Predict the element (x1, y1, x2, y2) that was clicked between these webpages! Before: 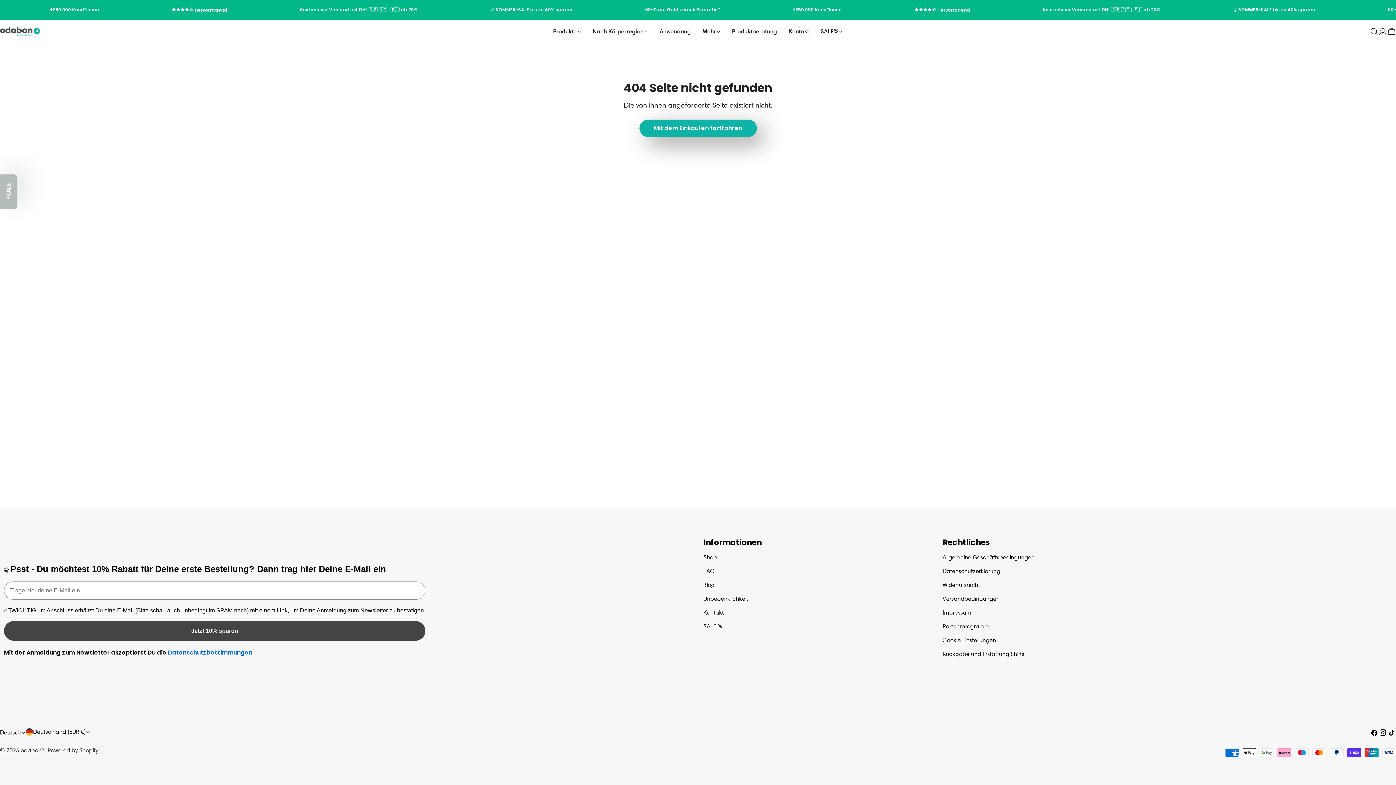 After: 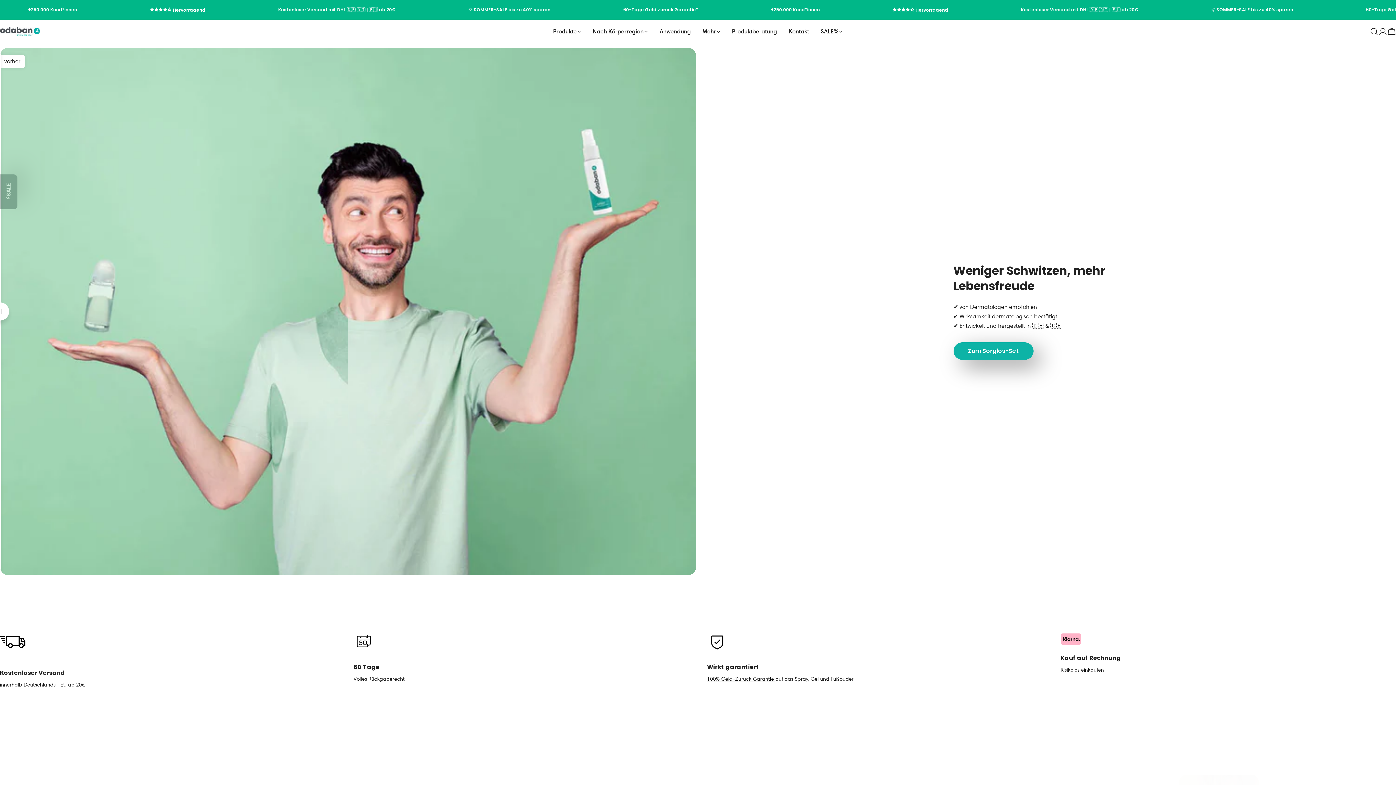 Action: bbox: (20, 747, 44, 754) label: odaban®